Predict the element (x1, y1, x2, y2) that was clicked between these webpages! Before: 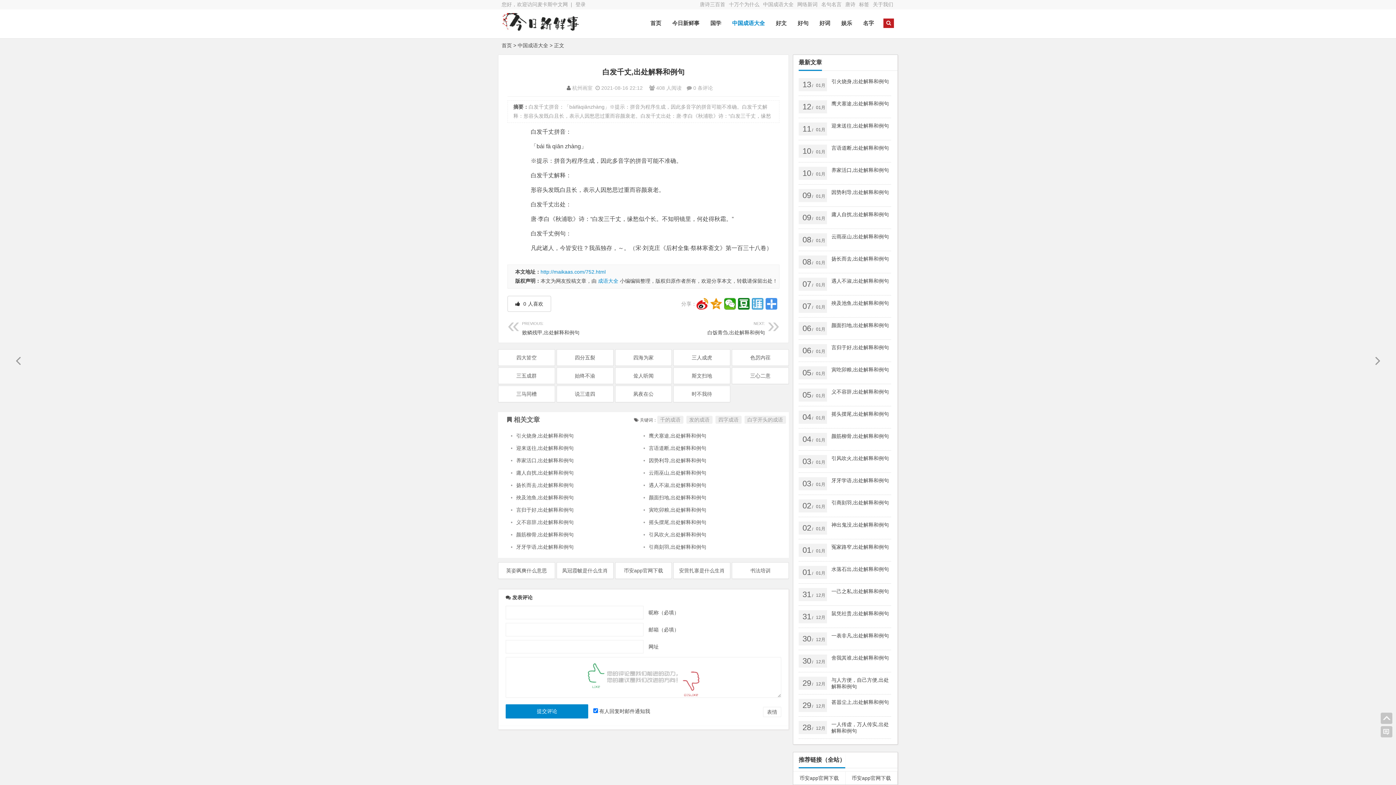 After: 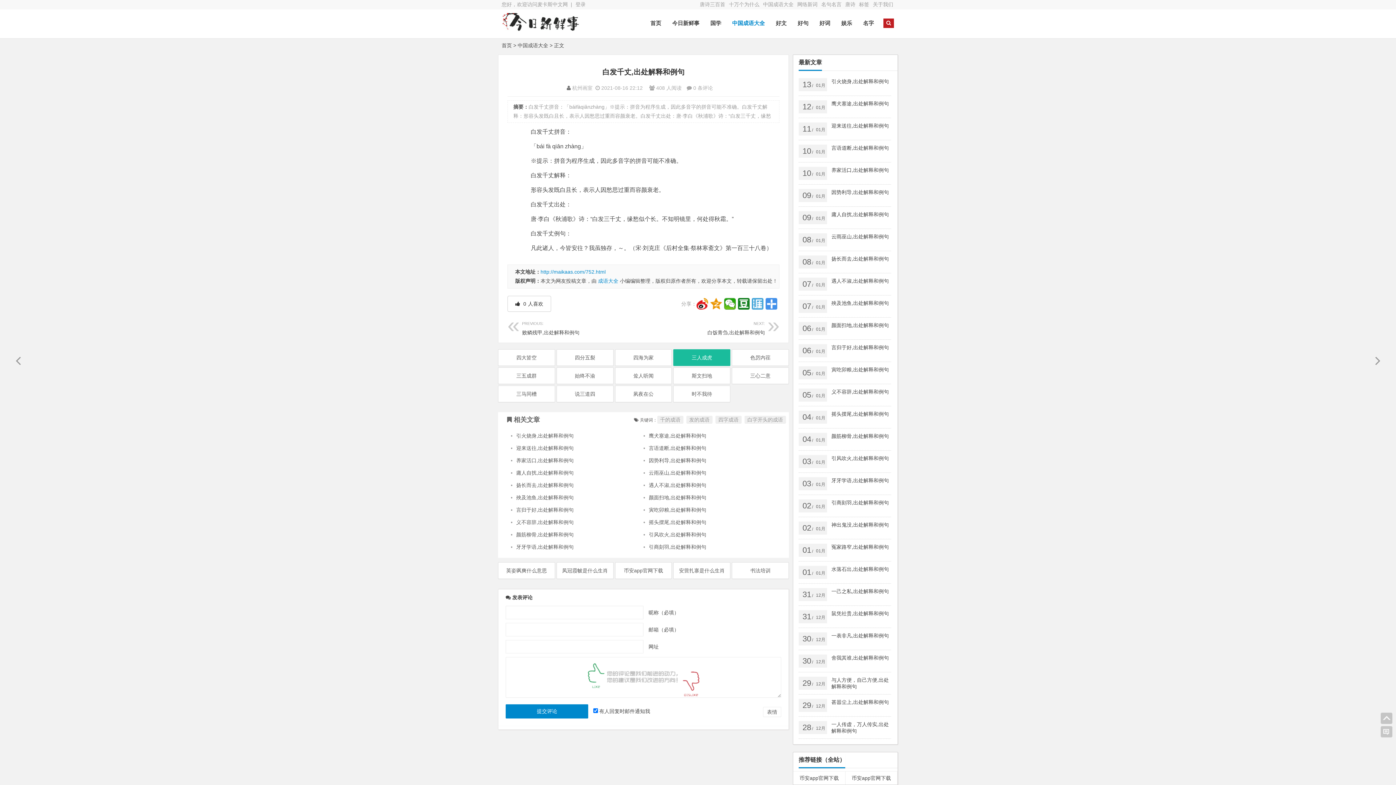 Action: bbox: (673, 349, 730, 366) label: 三人成虎